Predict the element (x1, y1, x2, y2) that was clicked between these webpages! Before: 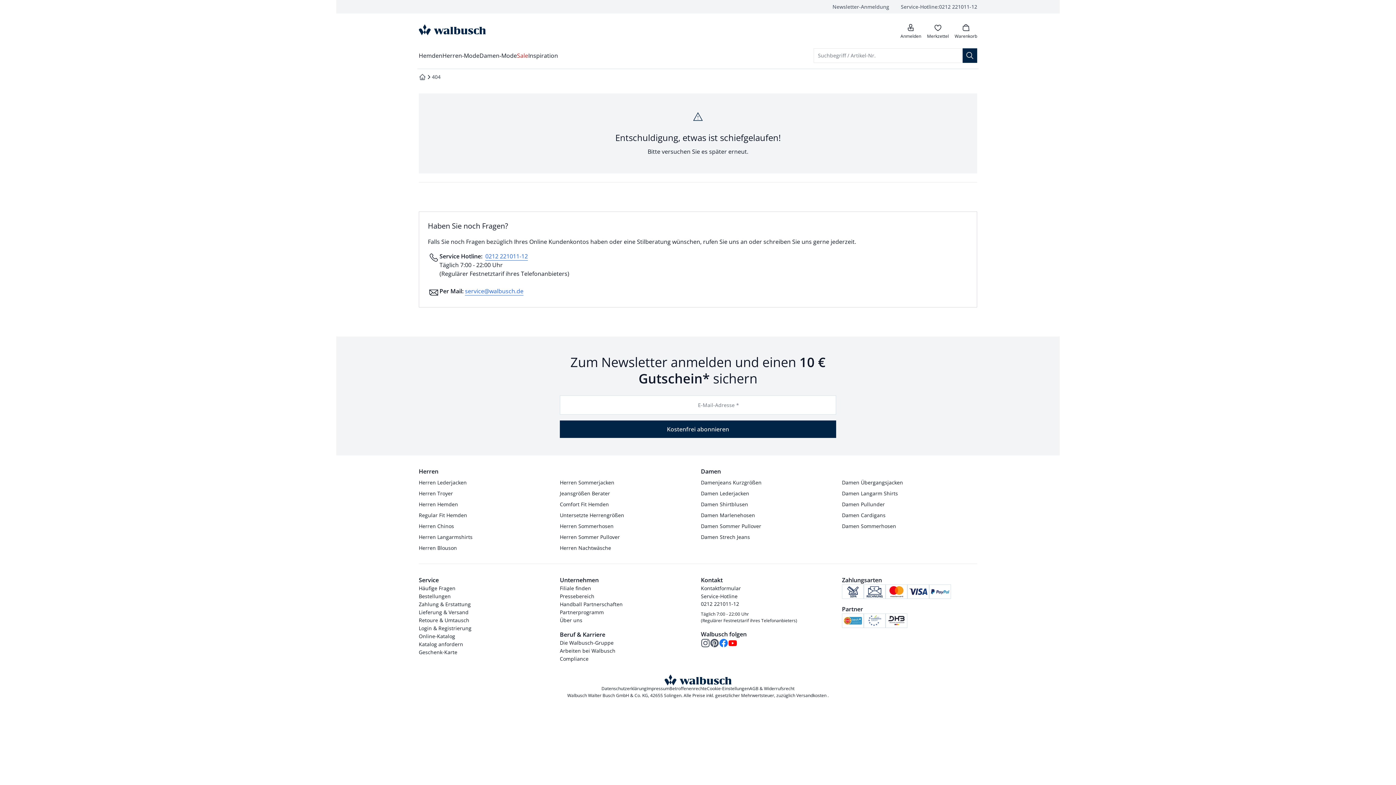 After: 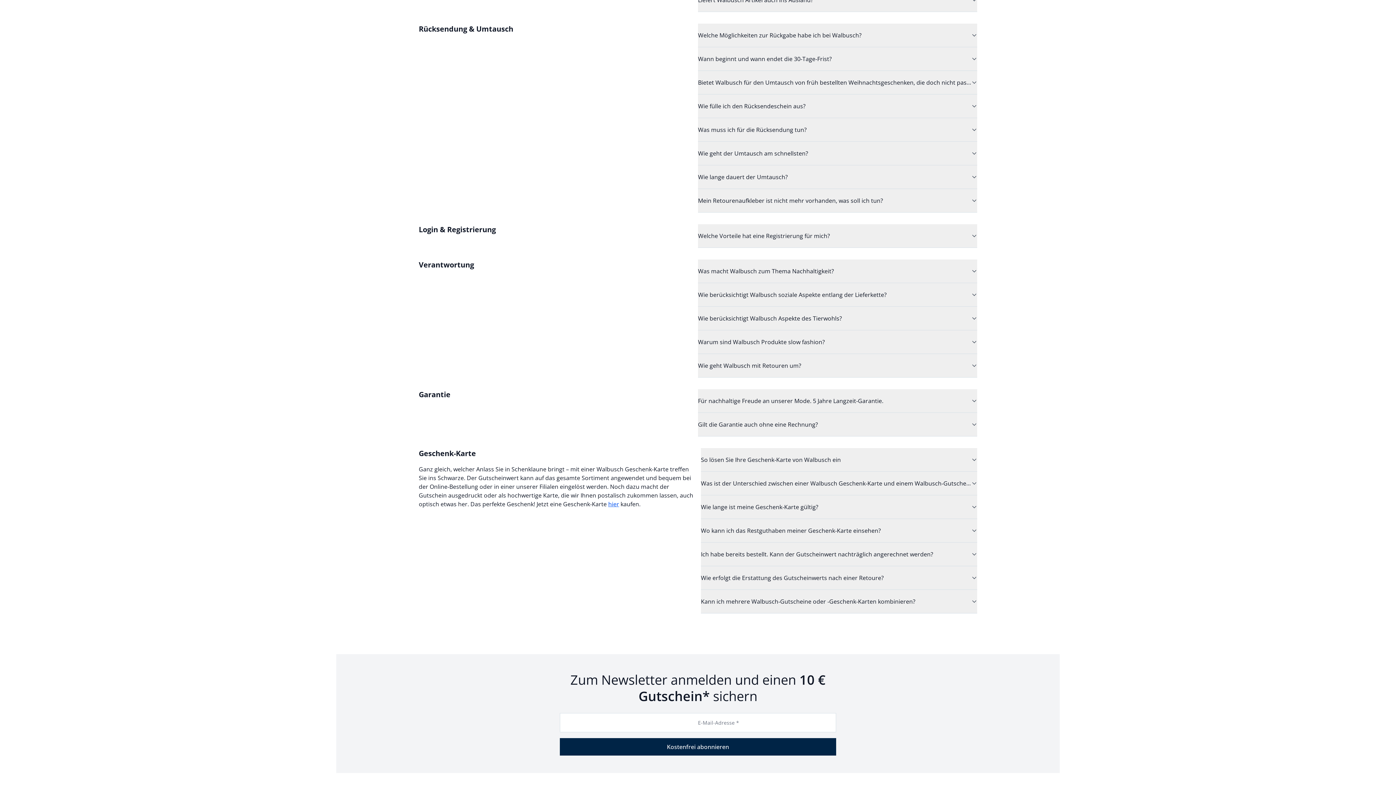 Action: label: Retoure & Umtausch bbox: (418, 616, 469, 624)